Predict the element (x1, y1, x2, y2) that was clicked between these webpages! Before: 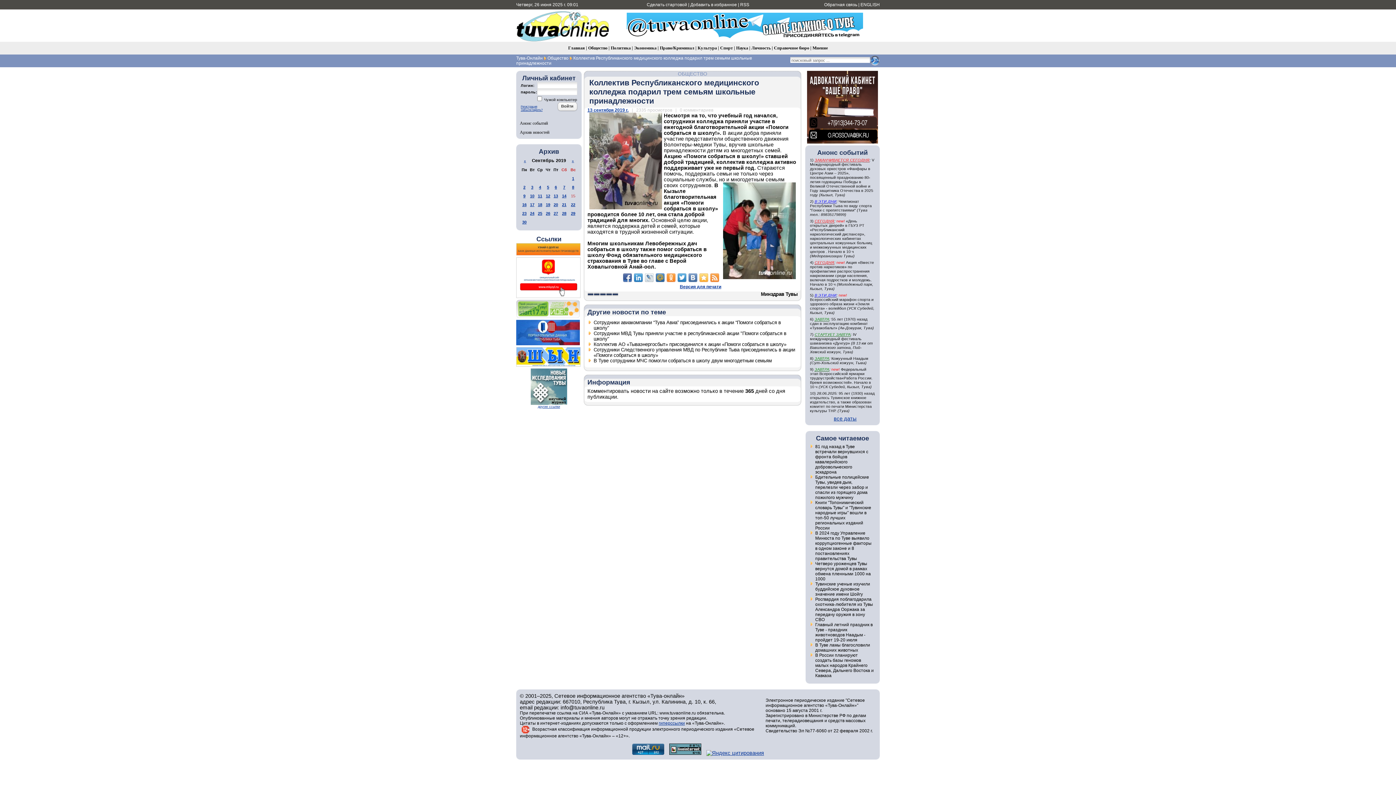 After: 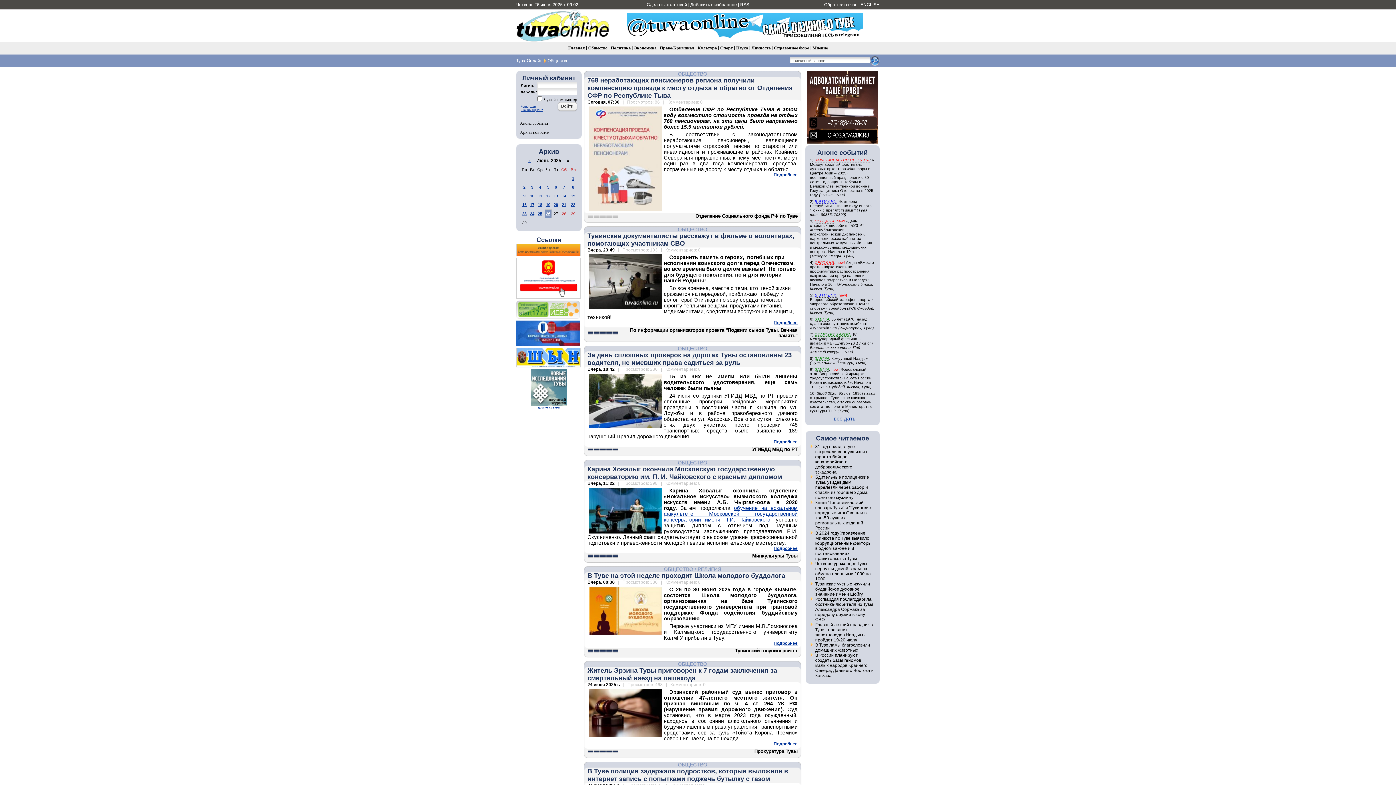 Action: bbox: (588, 45, 607, 50) label: Общество